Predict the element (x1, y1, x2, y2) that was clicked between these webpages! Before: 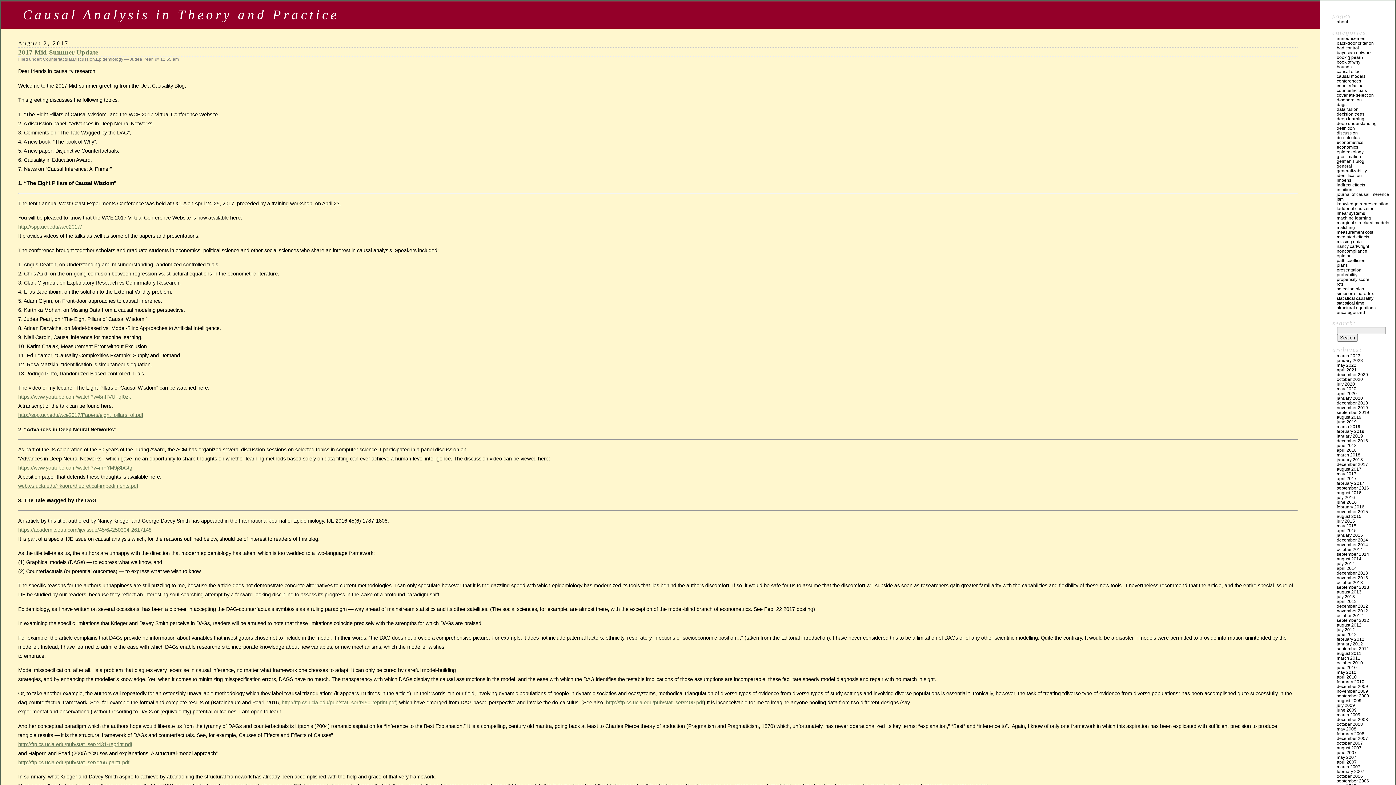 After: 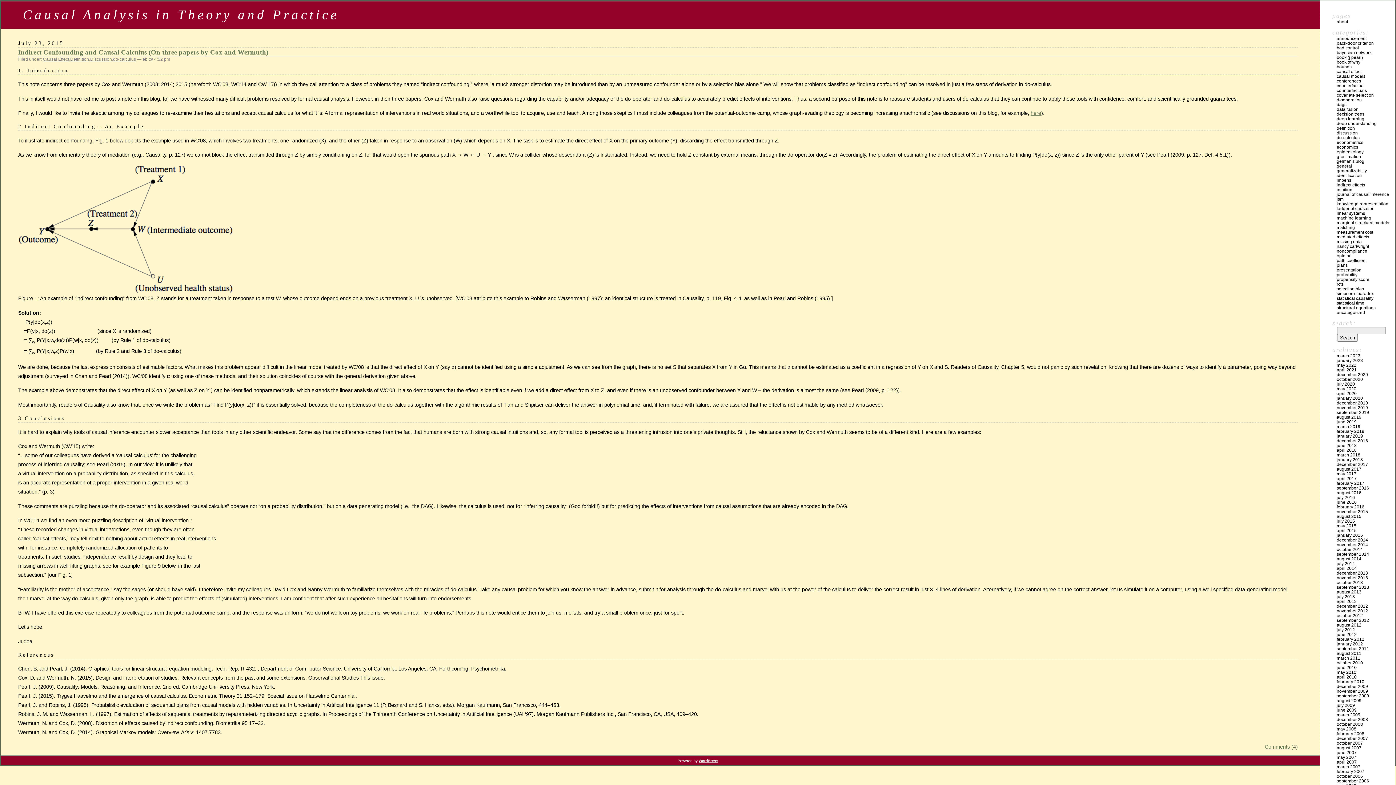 Action: label: july 2015 bbox: (1337, 518, 1355, 524)